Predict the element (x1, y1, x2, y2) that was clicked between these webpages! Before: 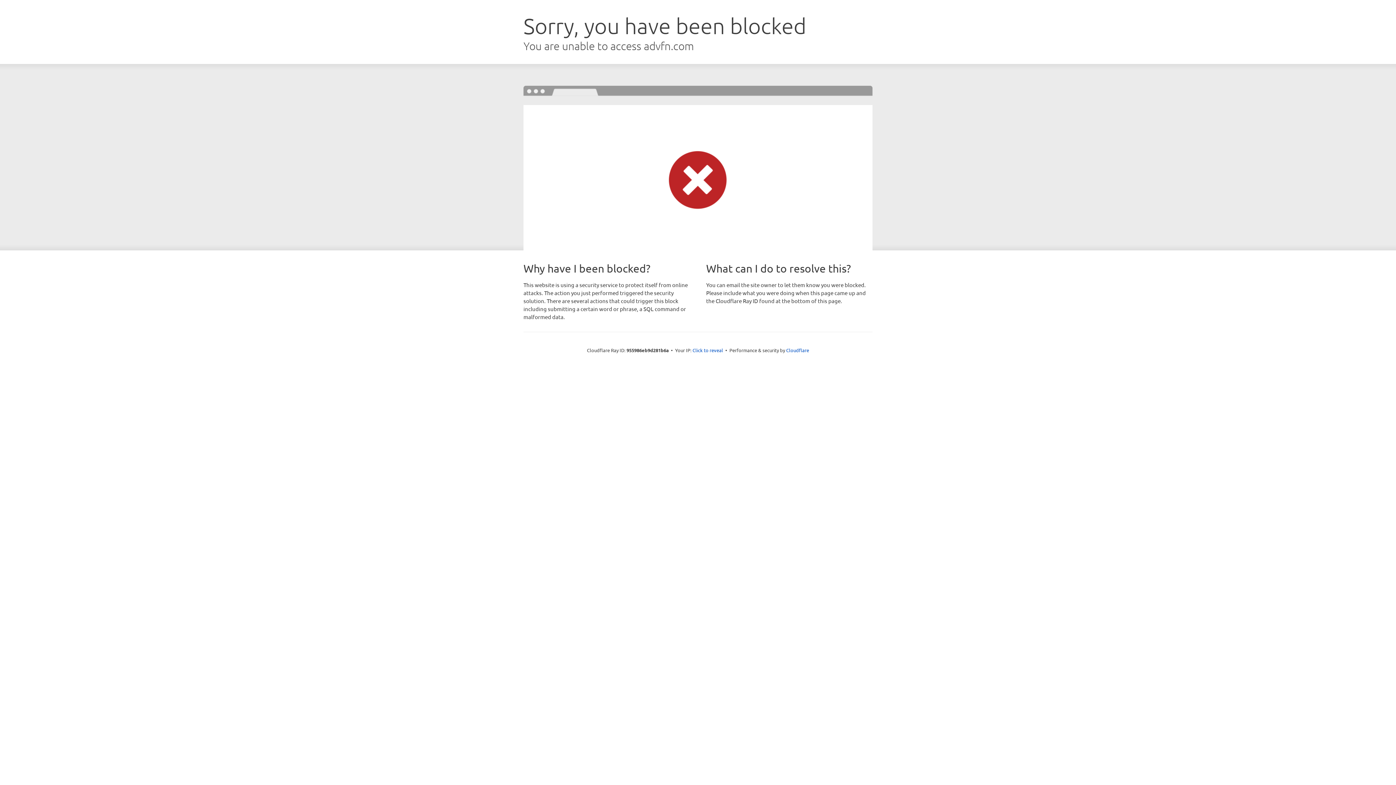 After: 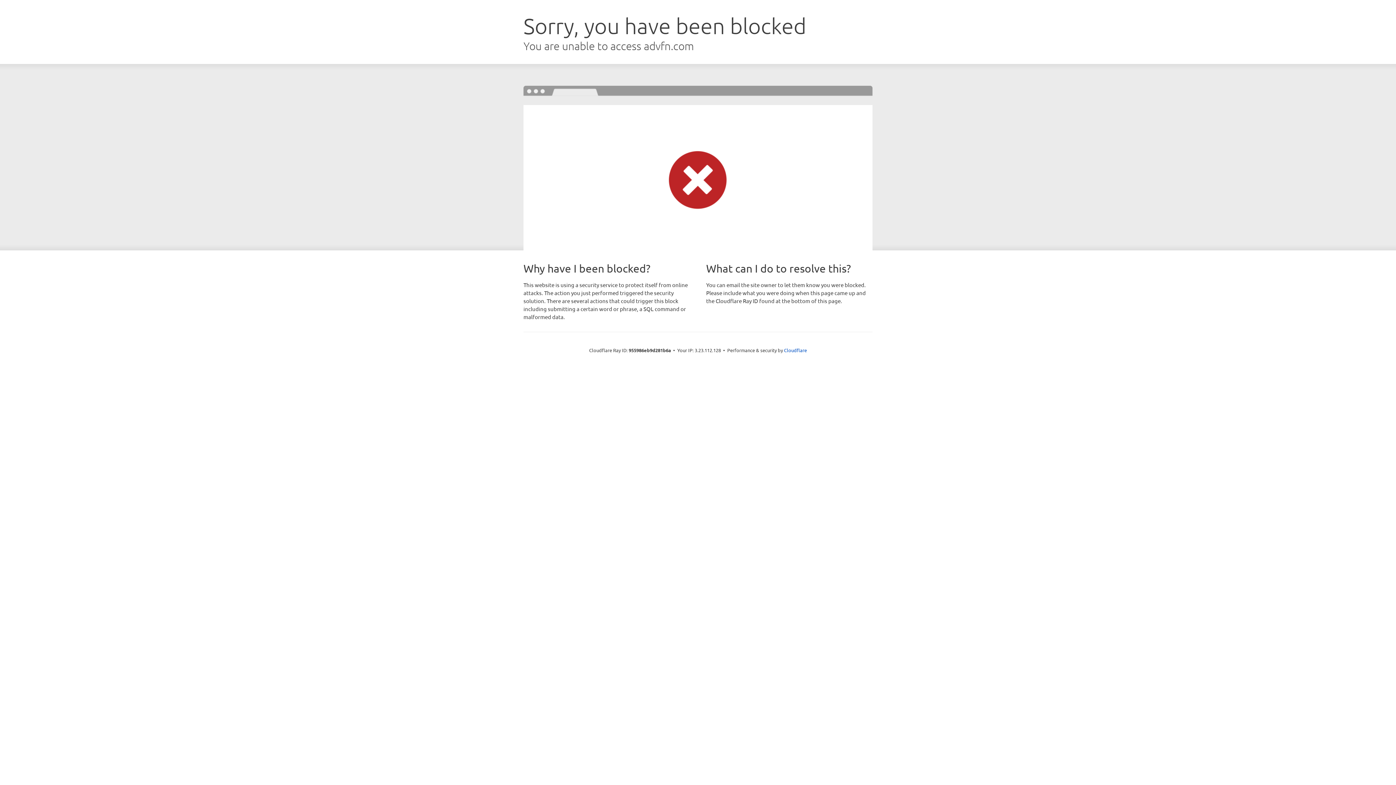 Action: label: Click to reveal bbox: (692, 346, 723, 353)